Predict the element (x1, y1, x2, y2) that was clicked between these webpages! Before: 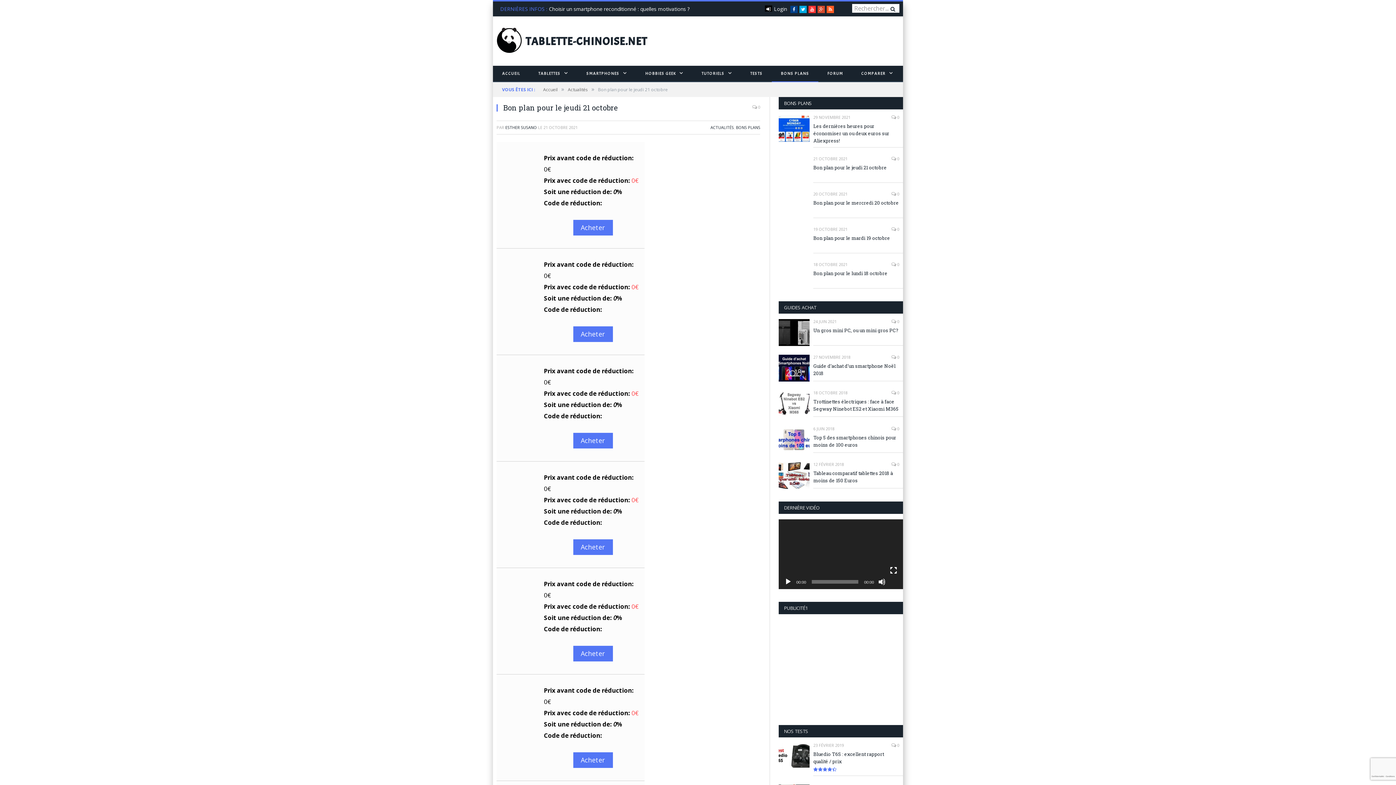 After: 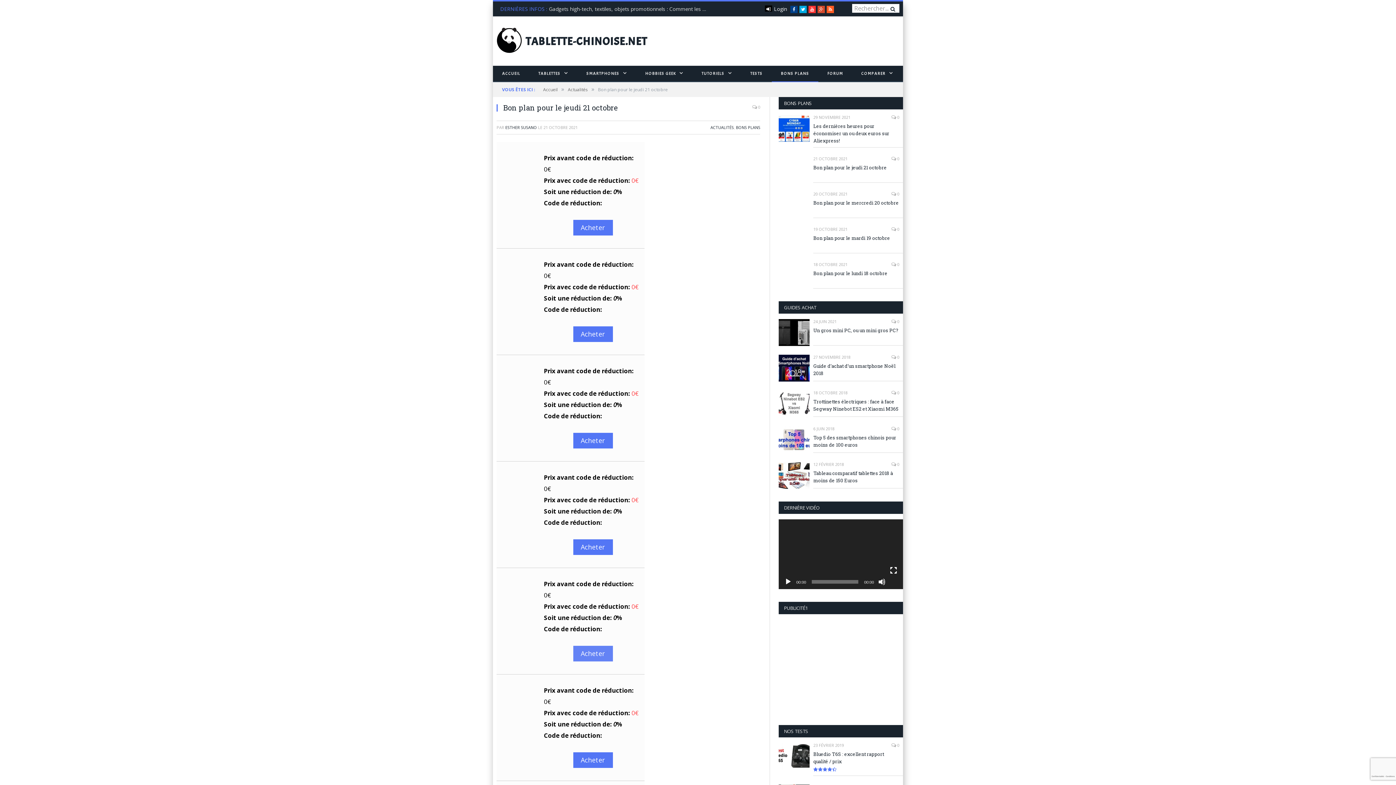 Action: bbox: (573, 646, 612, 661) label: Acheter